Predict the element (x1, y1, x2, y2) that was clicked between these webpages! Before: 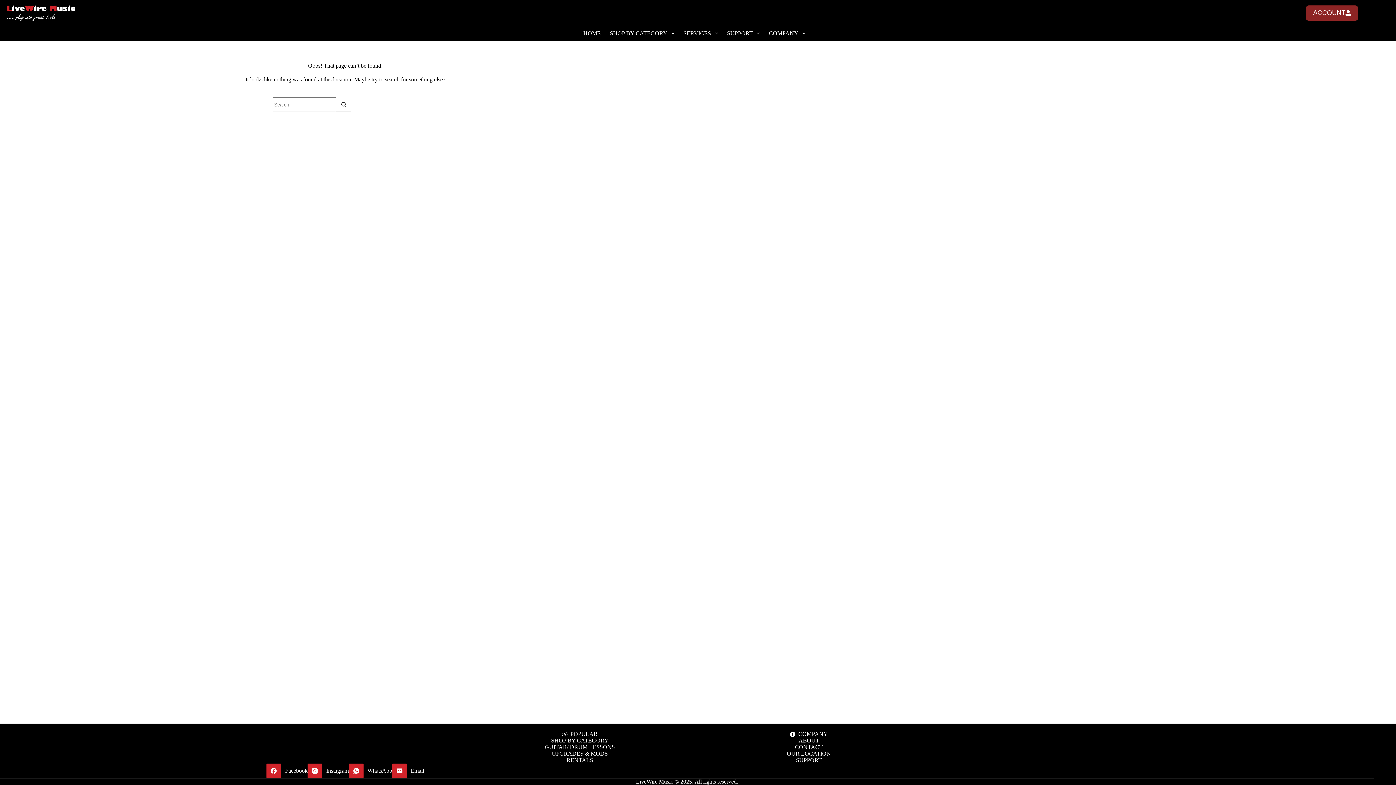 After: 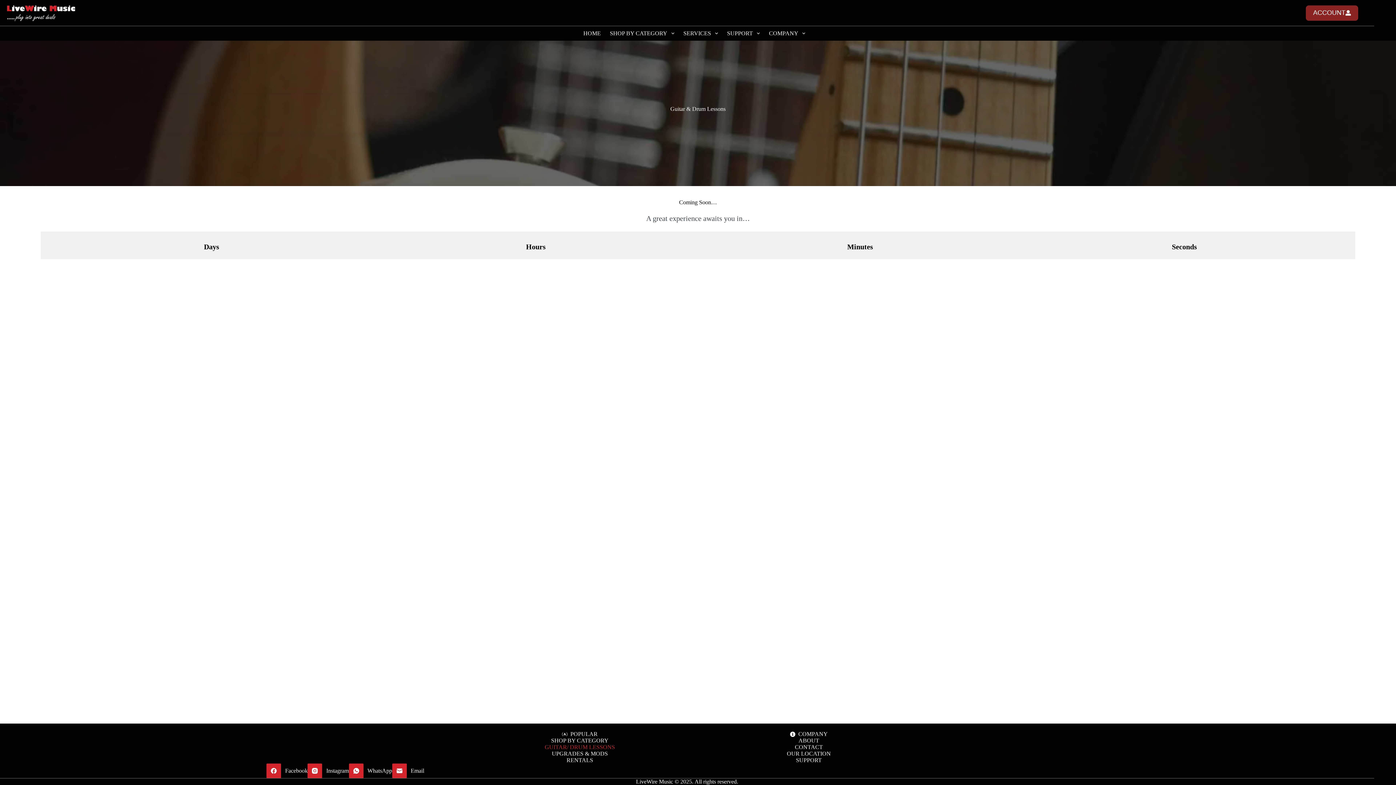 Action: bbox: (469, 744, 690, 750) label: GUITAR/ DRUM LESSONS